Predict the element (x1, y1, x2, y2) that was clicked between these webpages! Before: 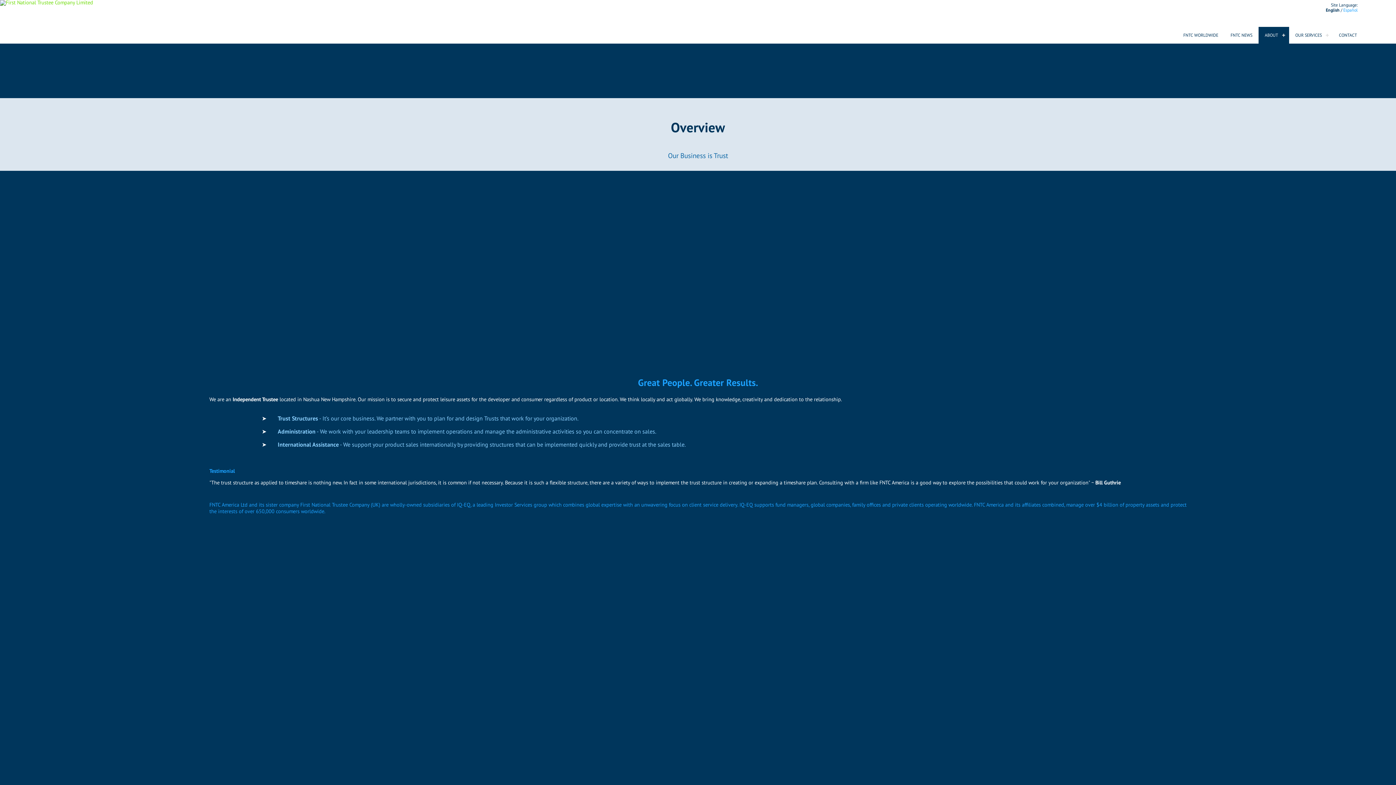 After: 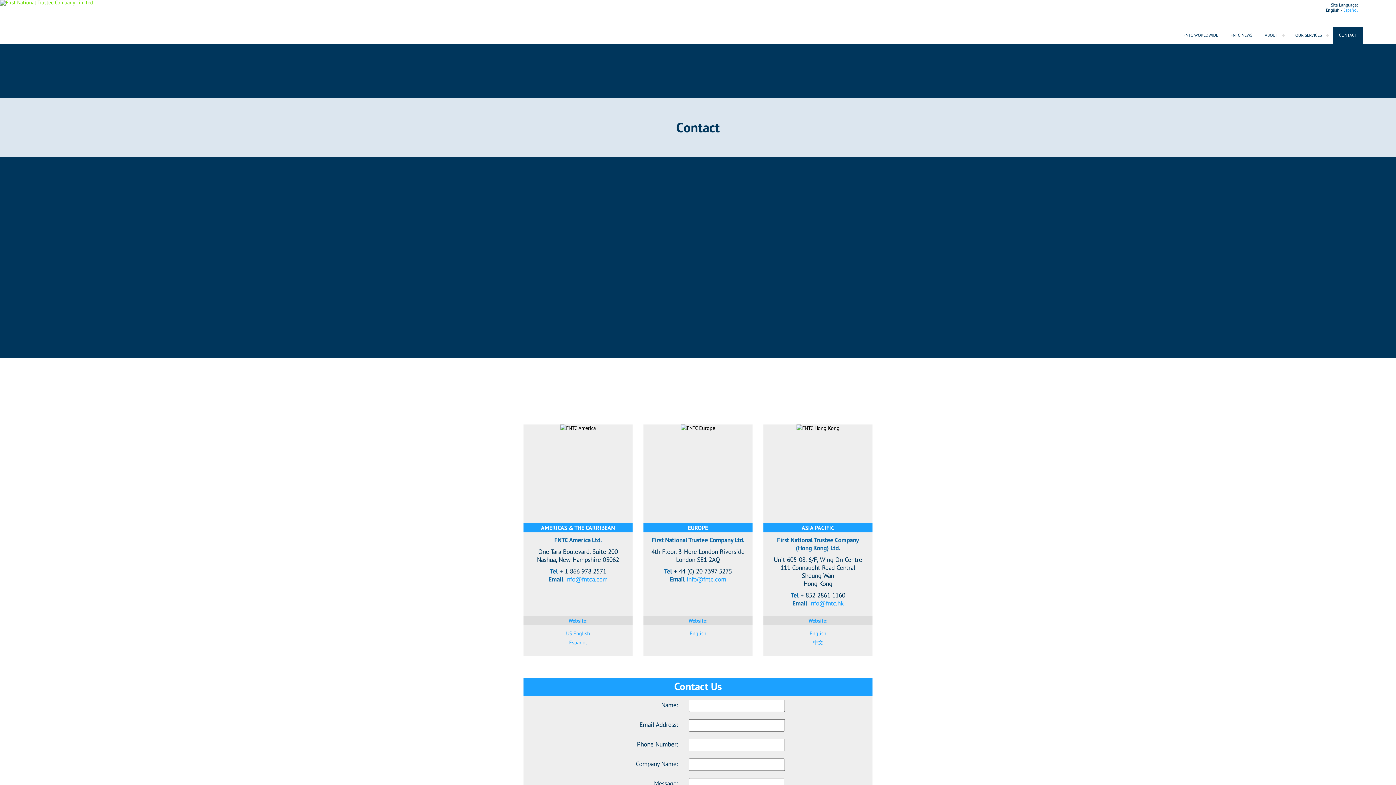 Action: label: CONTACT bbox: (1333, 26, 1363, 43)